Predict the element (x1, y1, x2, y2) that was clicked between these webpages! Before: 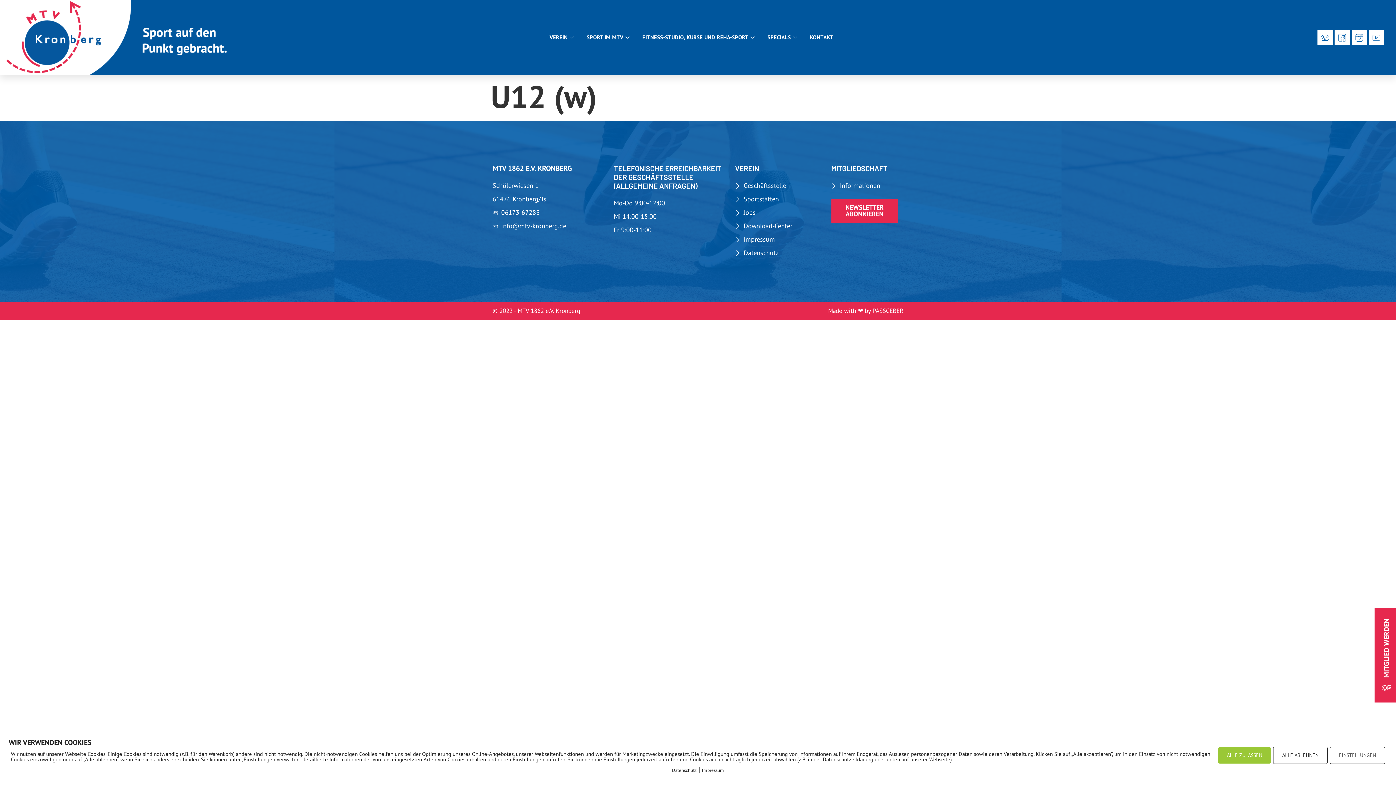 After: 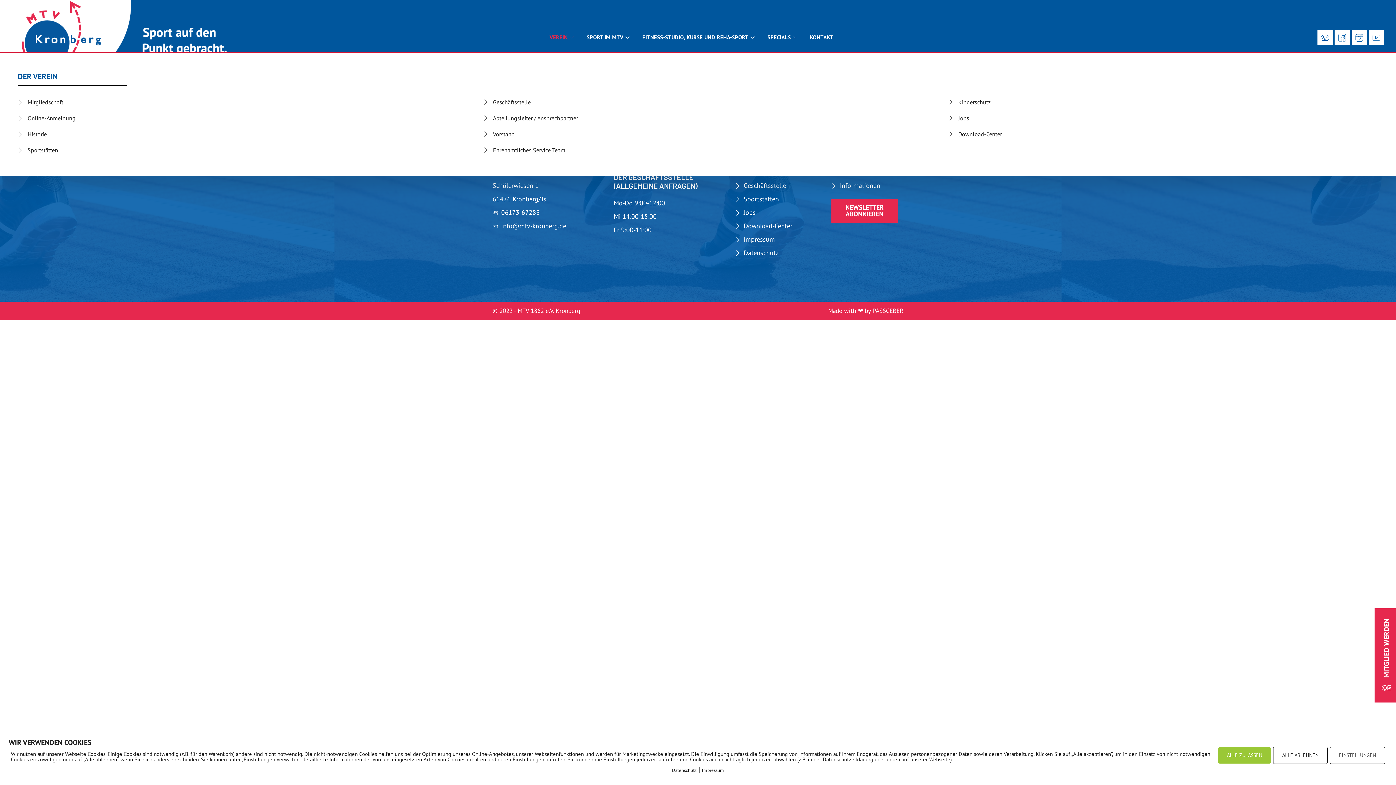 Action: bbox: (544, 22, 581, 52) label: VEREIN